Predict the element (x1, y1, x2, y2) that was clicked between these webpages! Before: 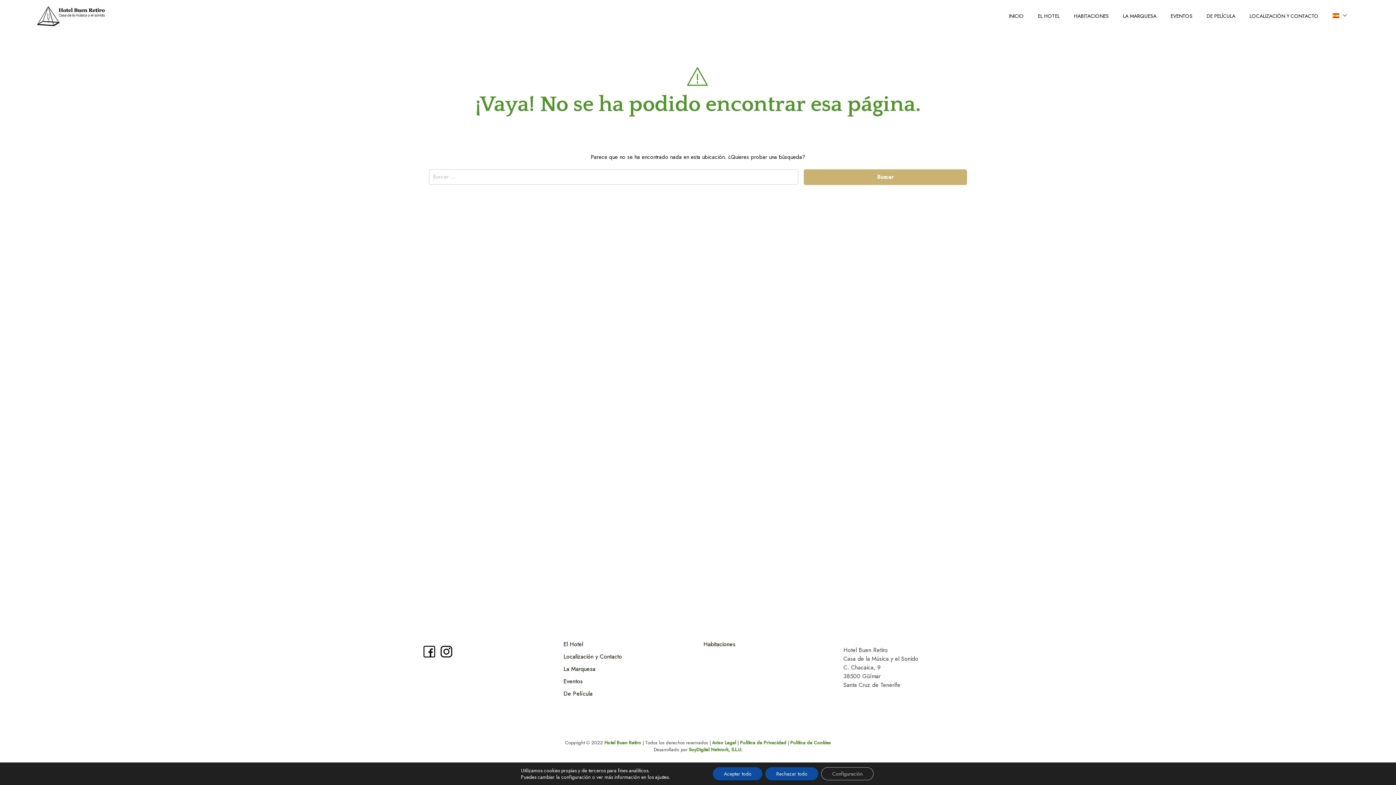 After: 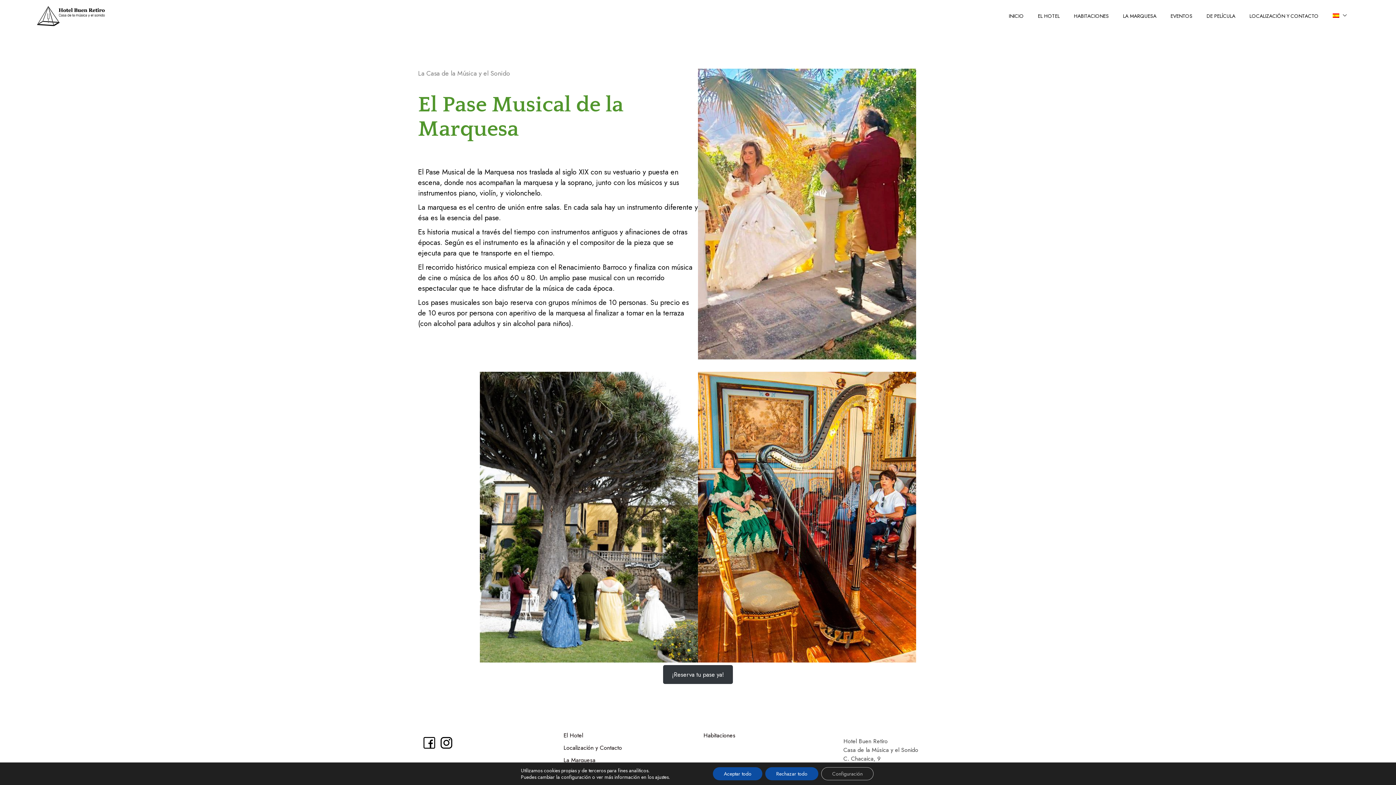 Action: bbox: (1123, 12, 1156, 20) label: LA MARQUESA